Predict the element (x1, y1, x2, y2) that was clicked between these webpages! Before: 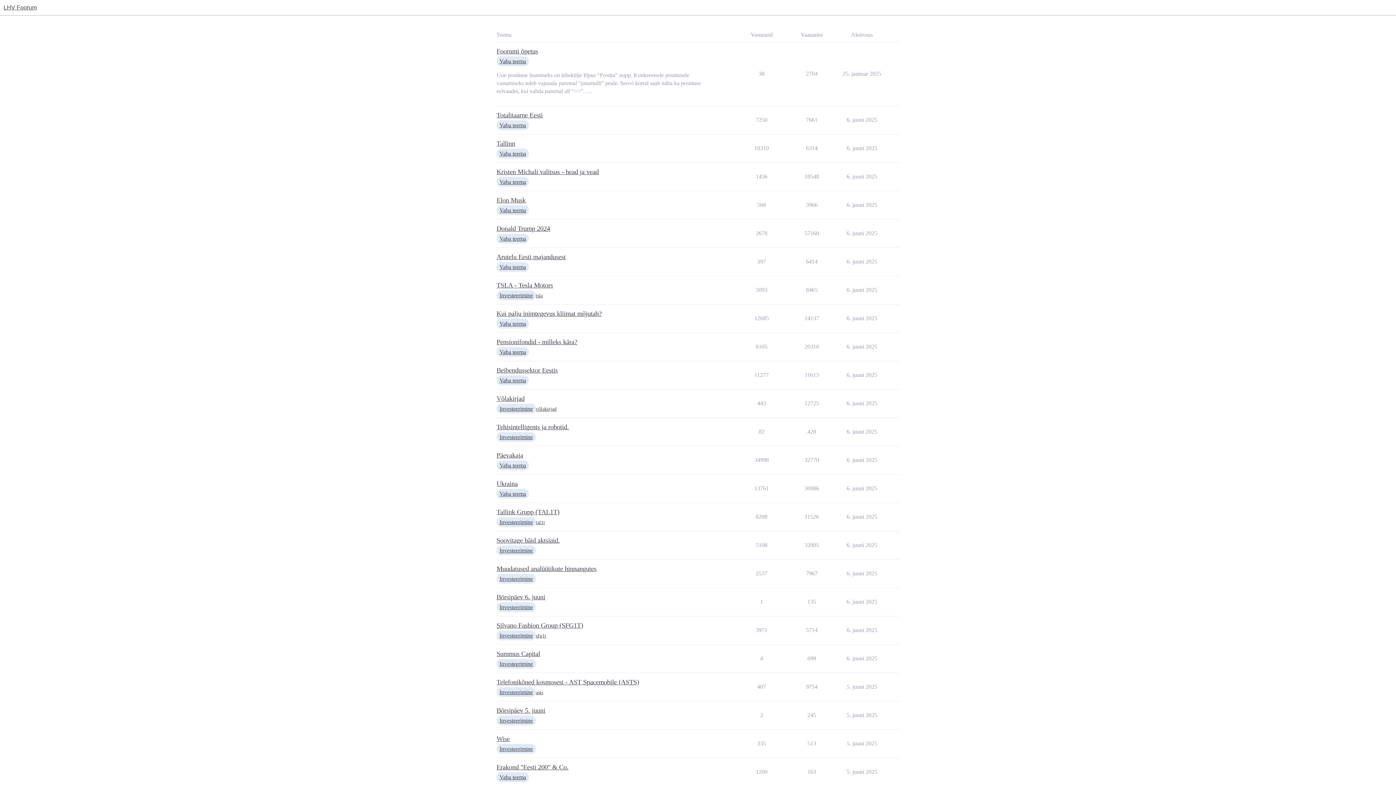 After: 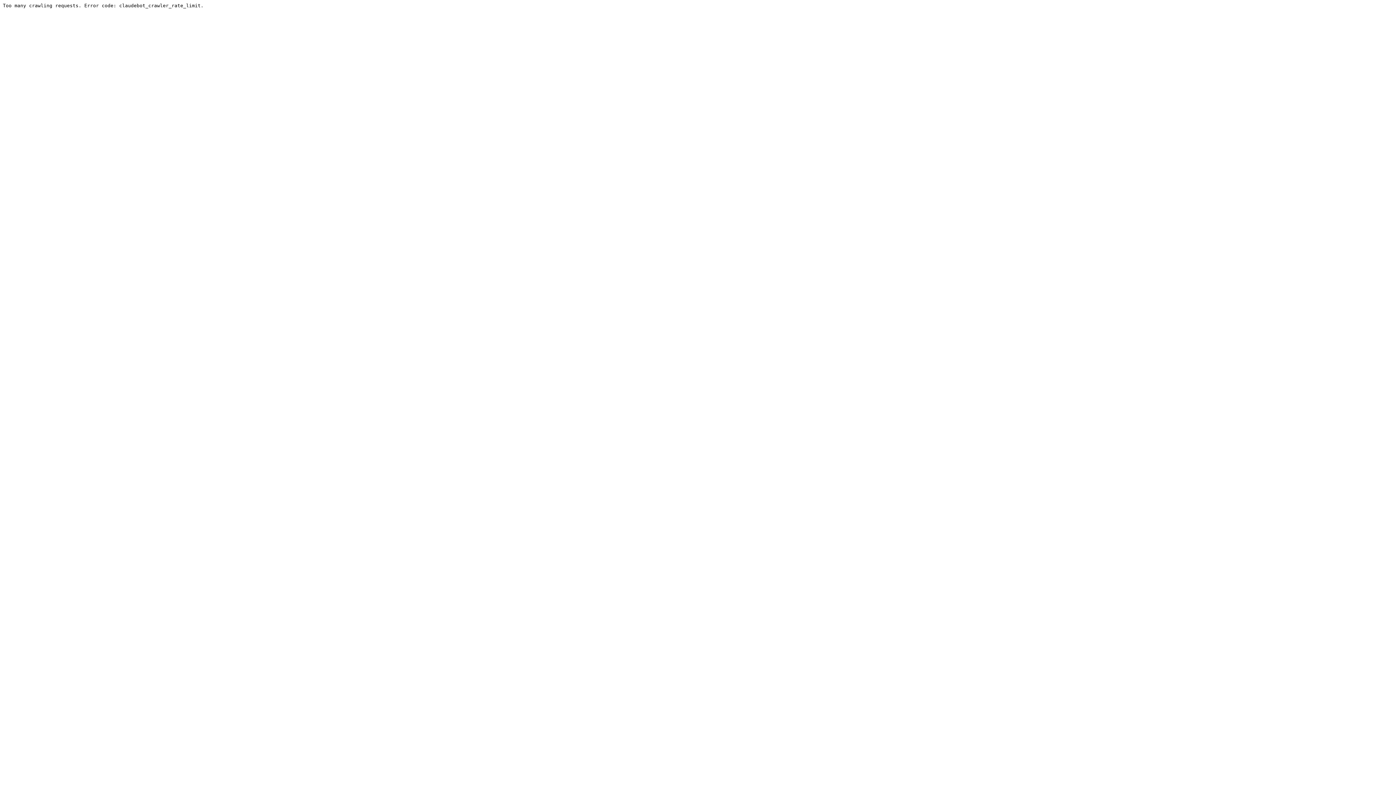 Action: label: Silvano Fashion Group (SFG1T) bbox: (496, 622, 583, 629)